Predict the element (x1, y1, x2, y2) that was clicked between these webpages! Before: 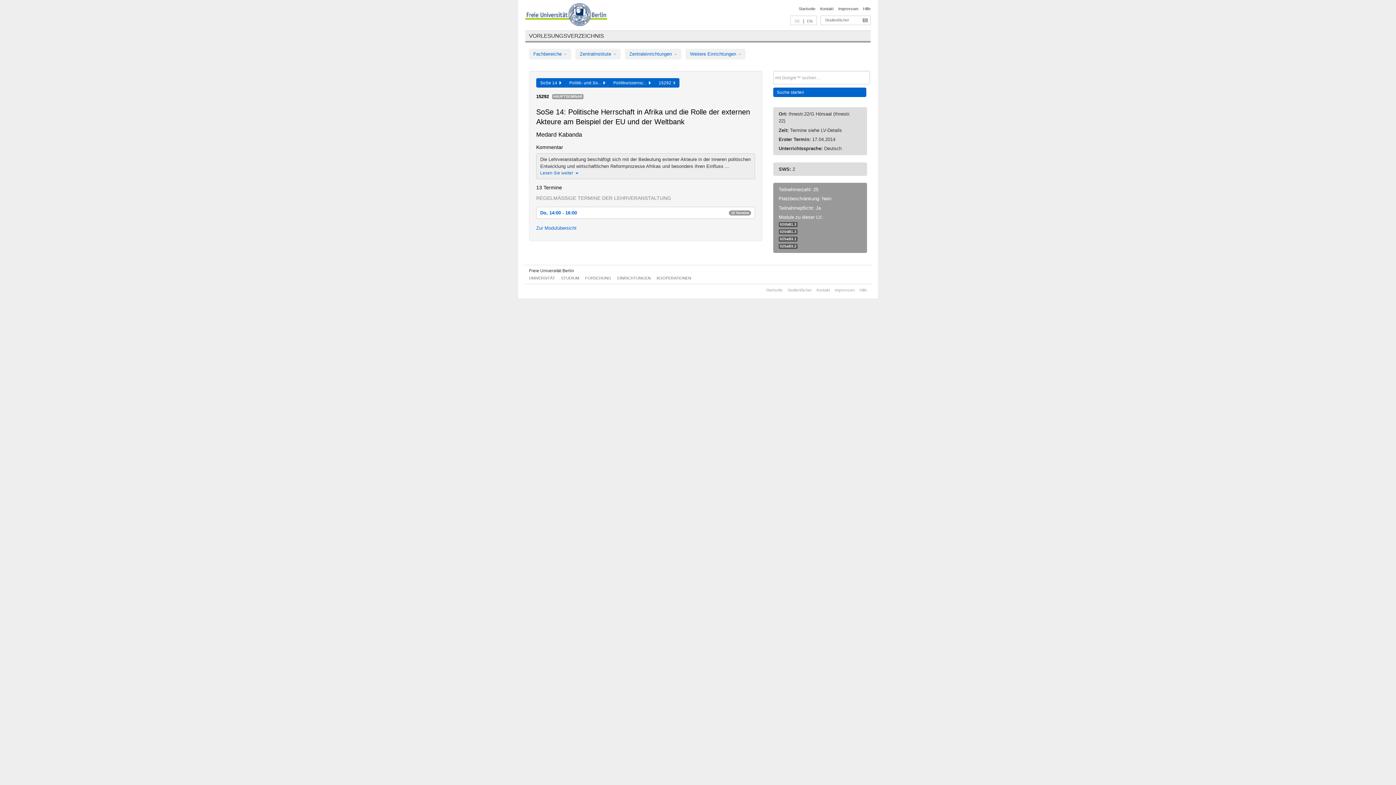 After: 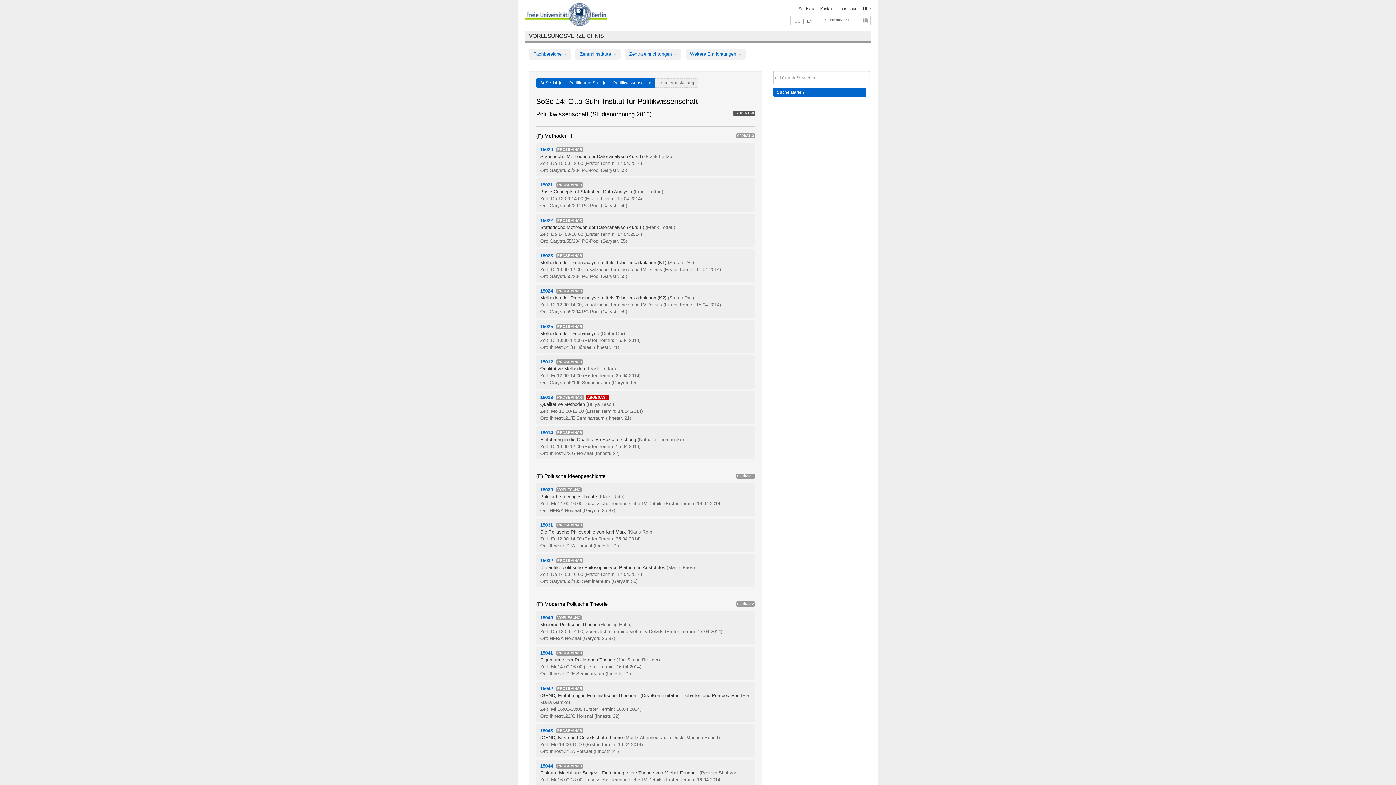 Action: bbox: (536, 225, 576, 231) label: Zur Modulübersicht